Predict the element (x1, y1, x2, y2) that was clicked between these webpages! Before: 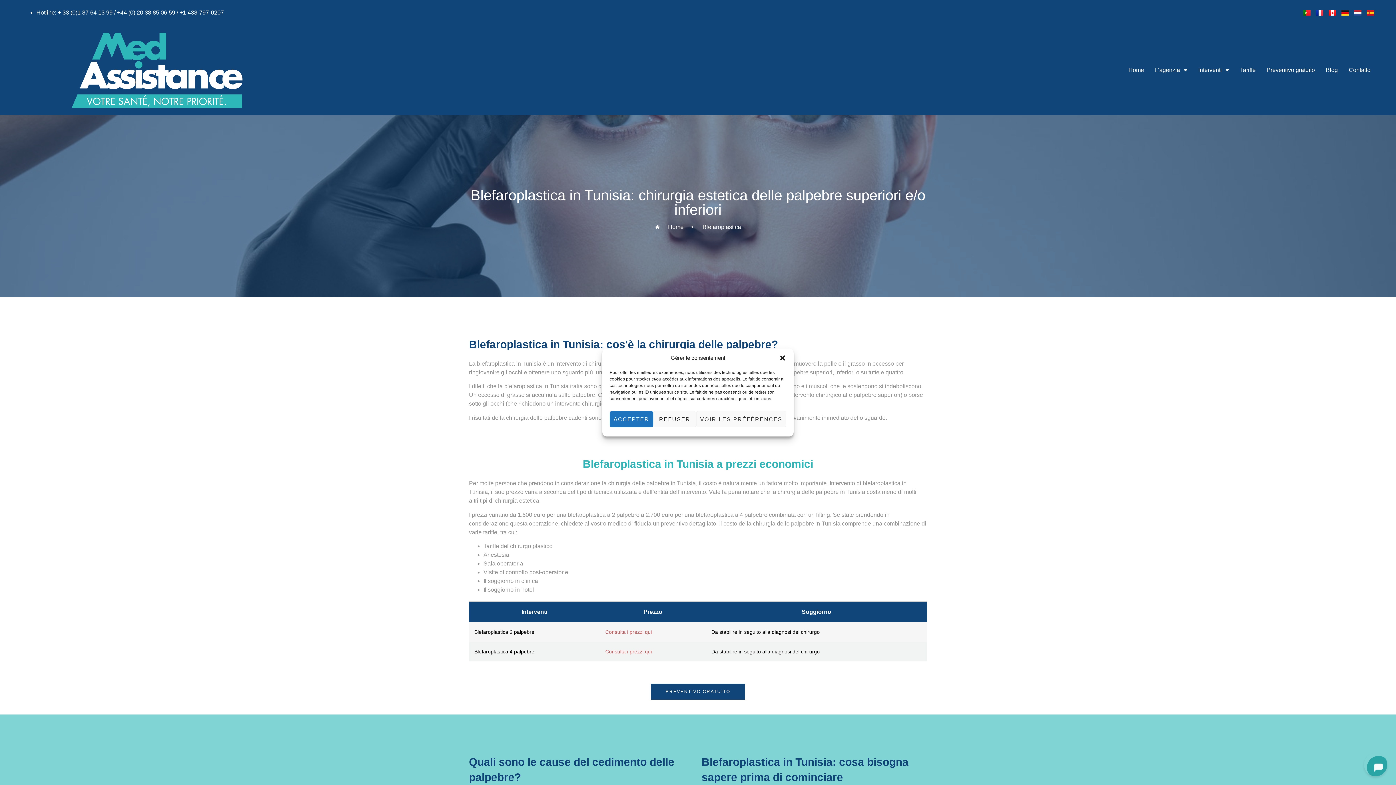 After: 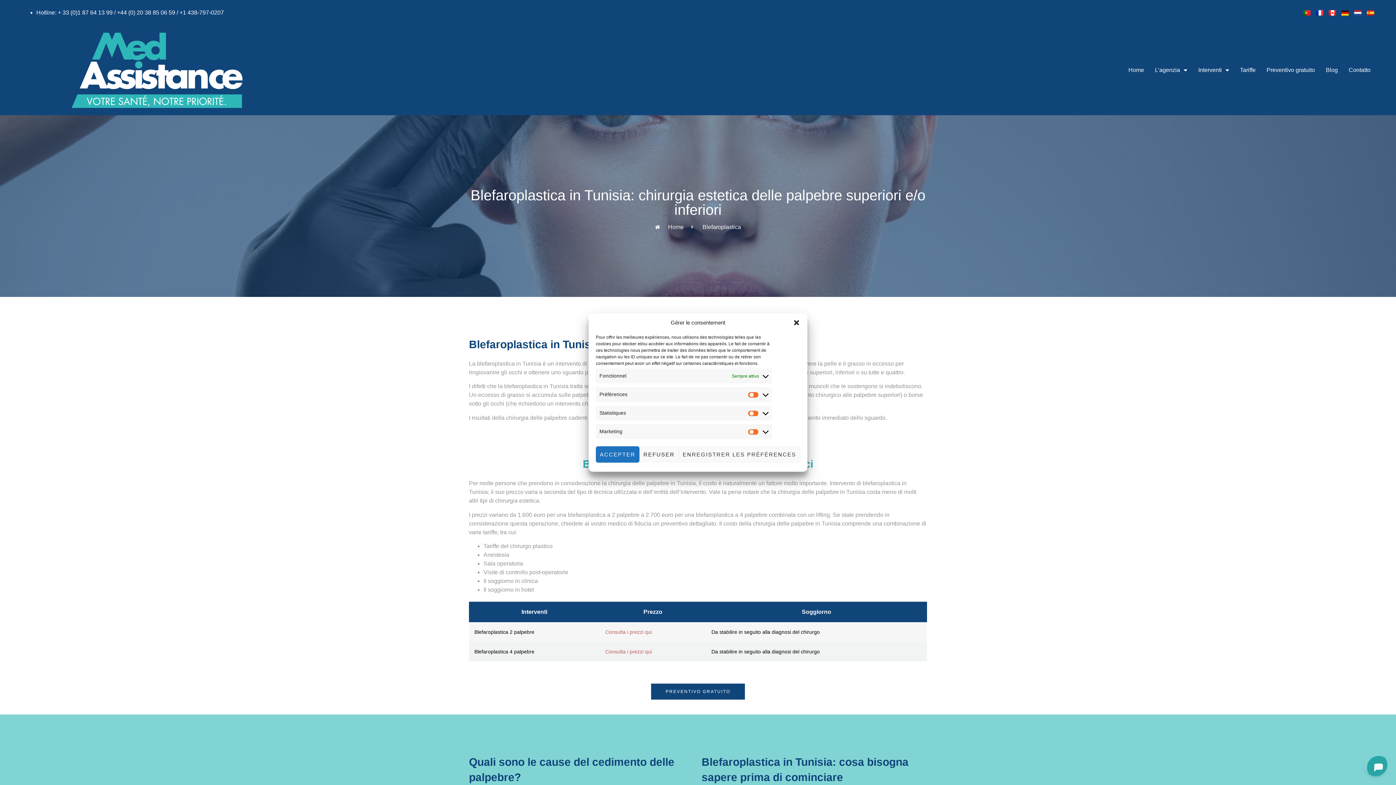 Action: bbox: (696, 411, 786, 427) label: VOIR LES PRÉFÉRENCES